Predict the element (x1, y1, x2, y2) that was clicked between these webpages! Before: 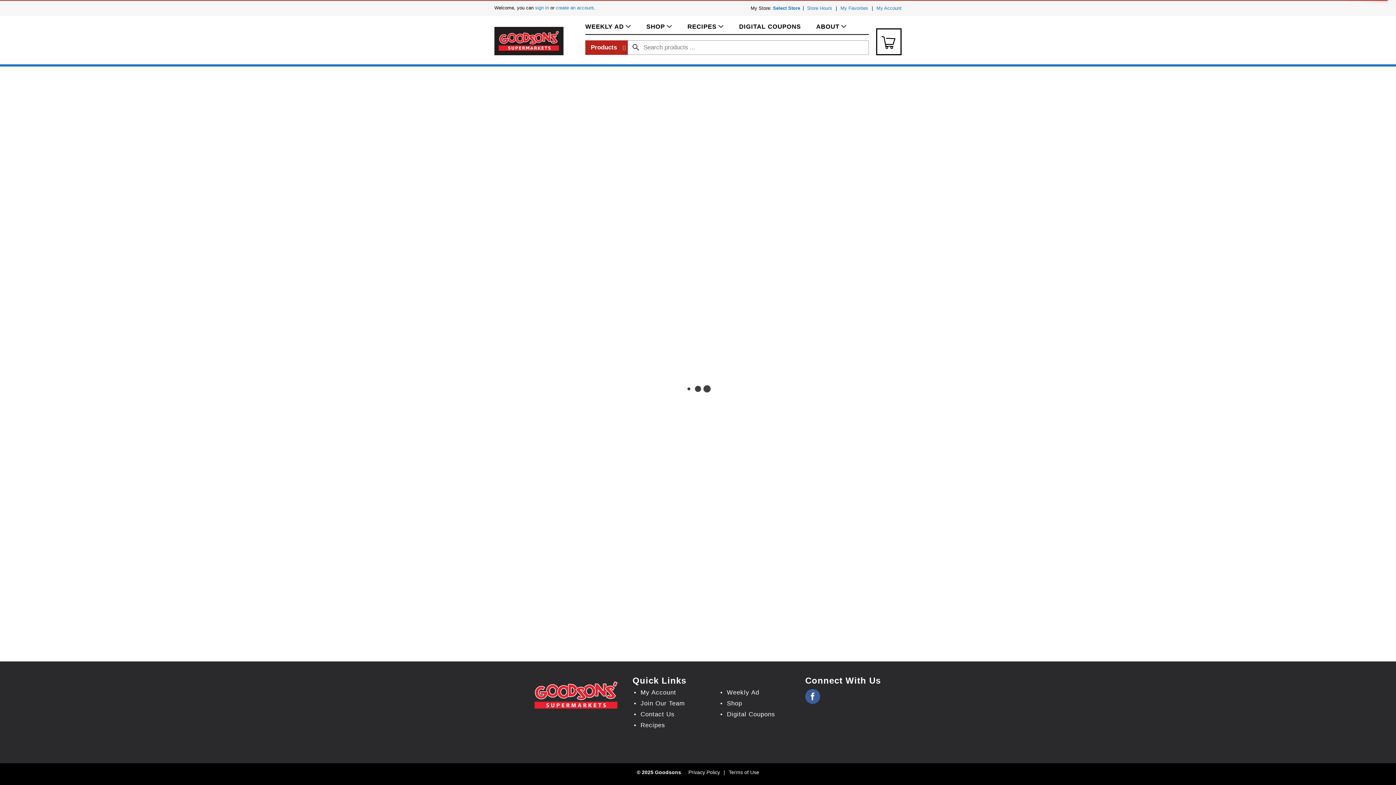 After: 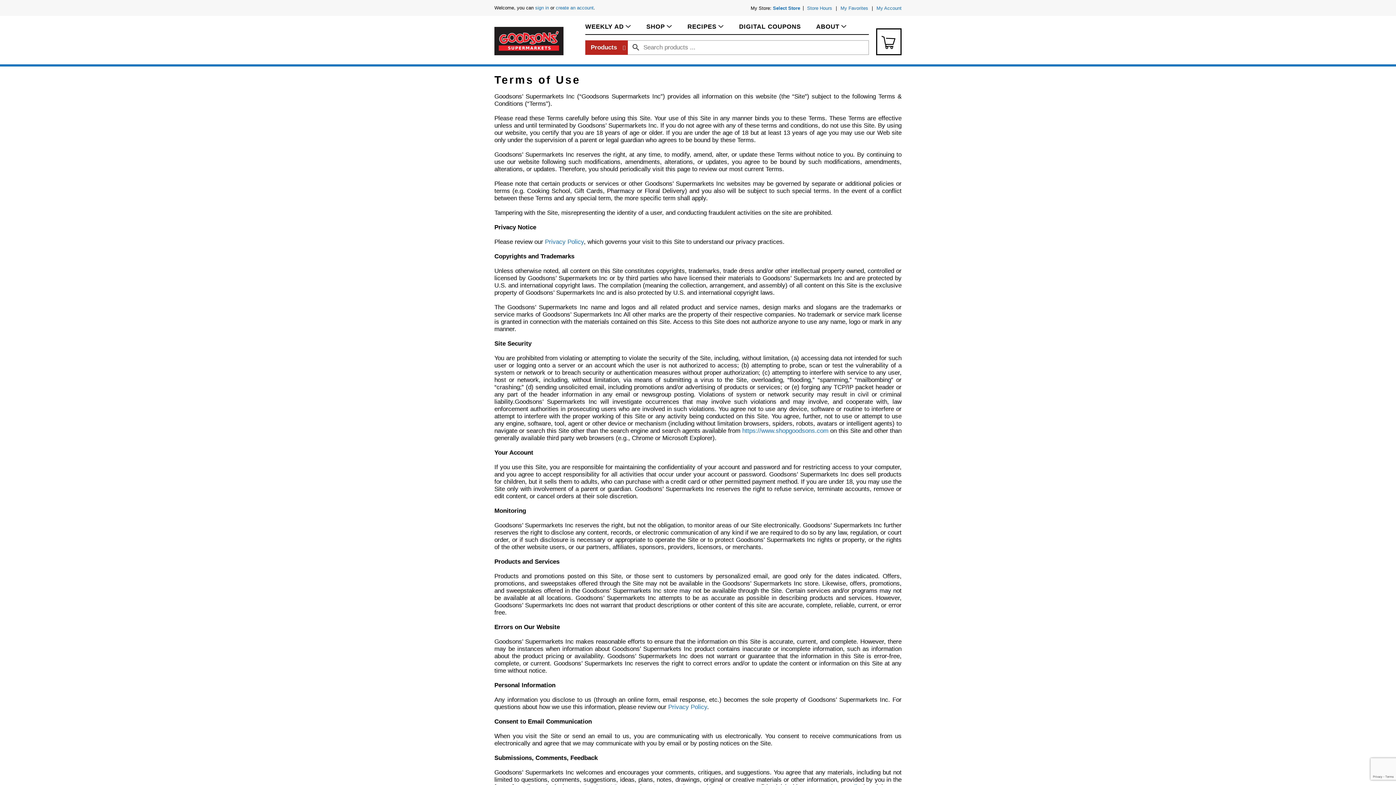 Action: label: Terms of Use bbox: (728, 767, 759, 778)